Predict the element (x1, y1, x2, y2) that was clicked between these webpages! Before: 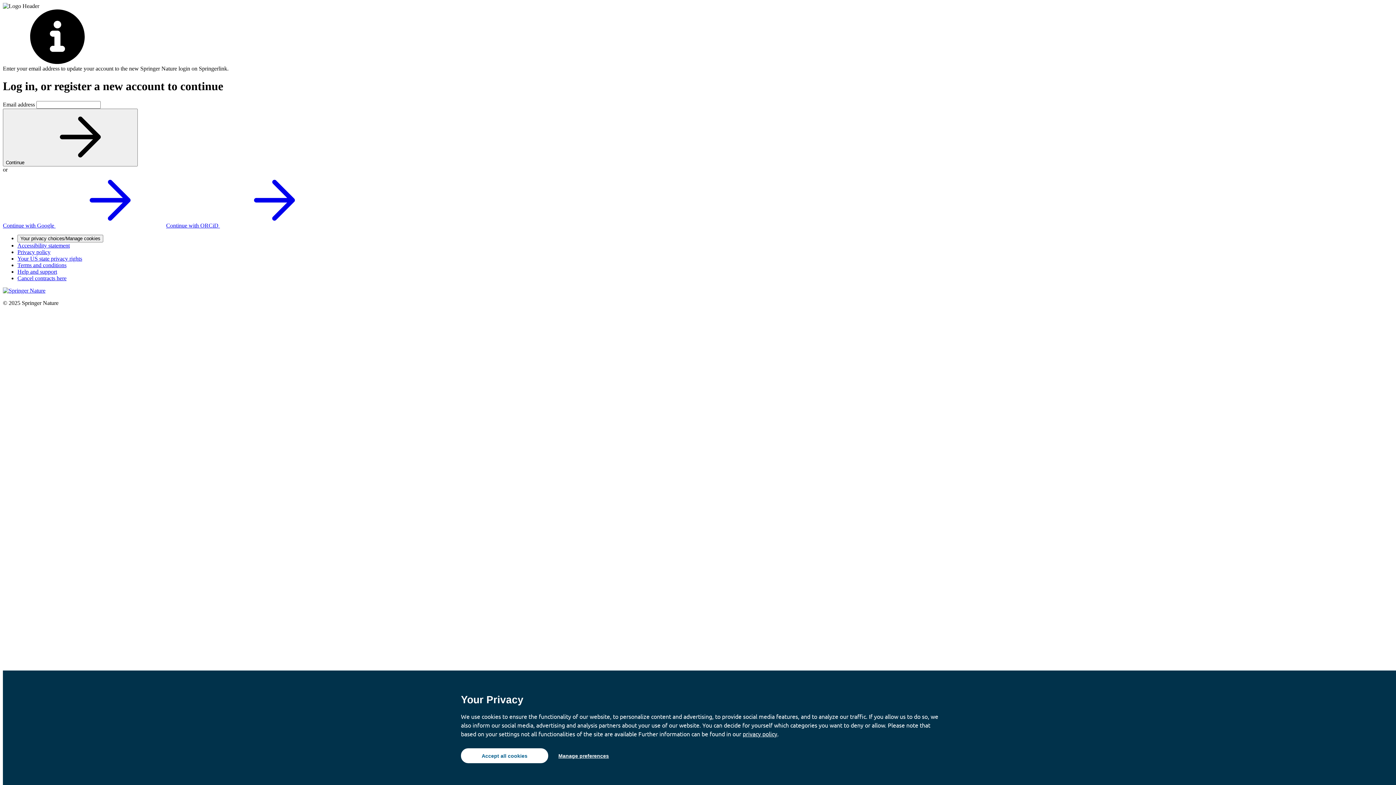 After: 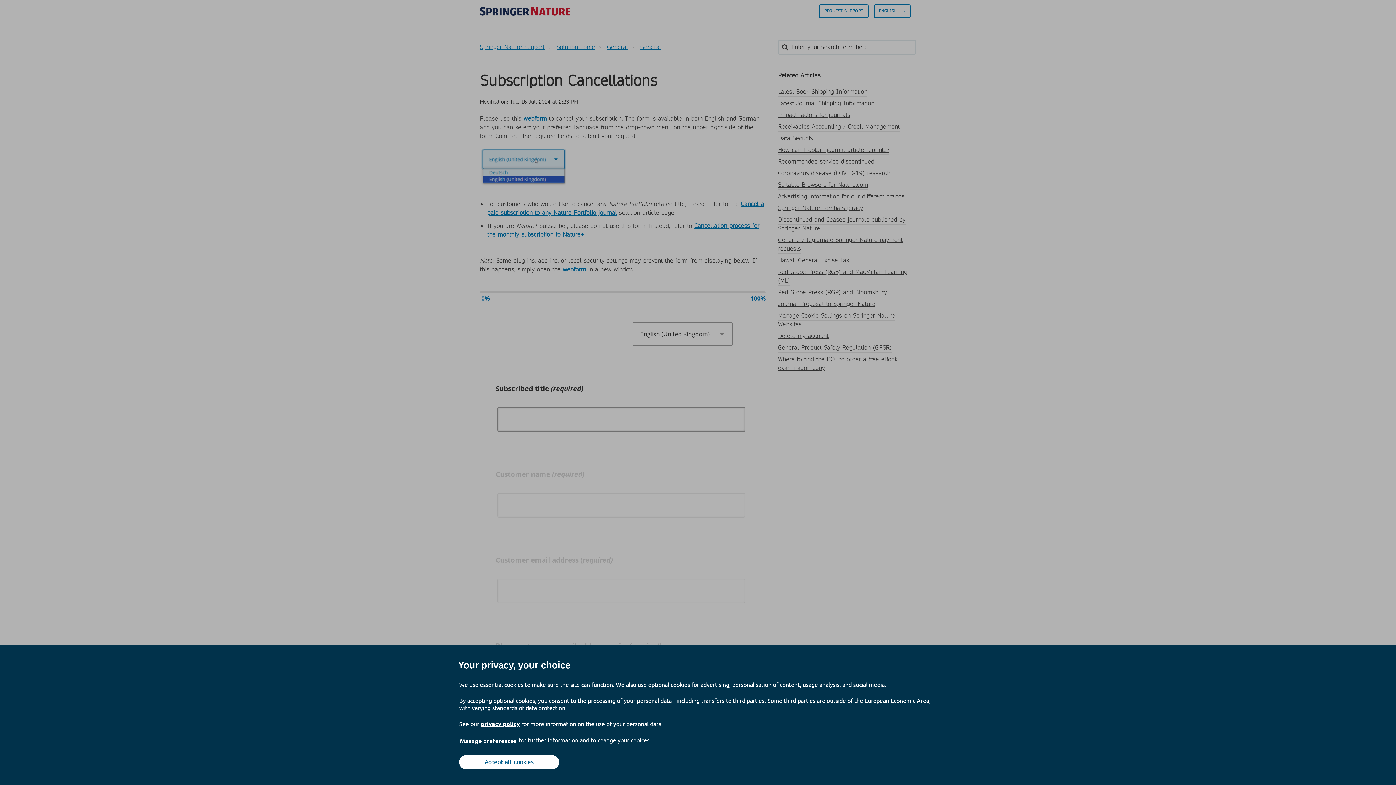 Action: label: Cancel contracts here bbox: (17, 275, 66, 281)